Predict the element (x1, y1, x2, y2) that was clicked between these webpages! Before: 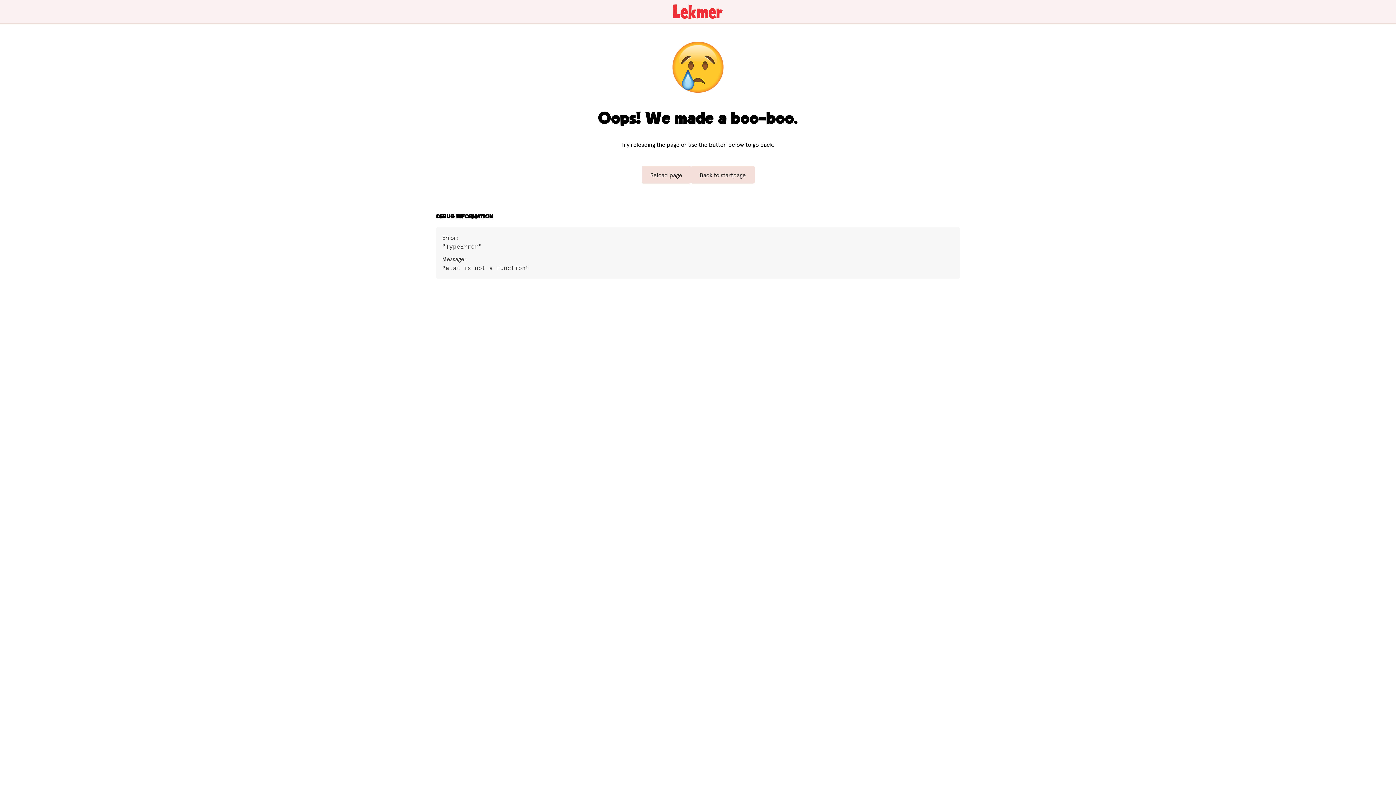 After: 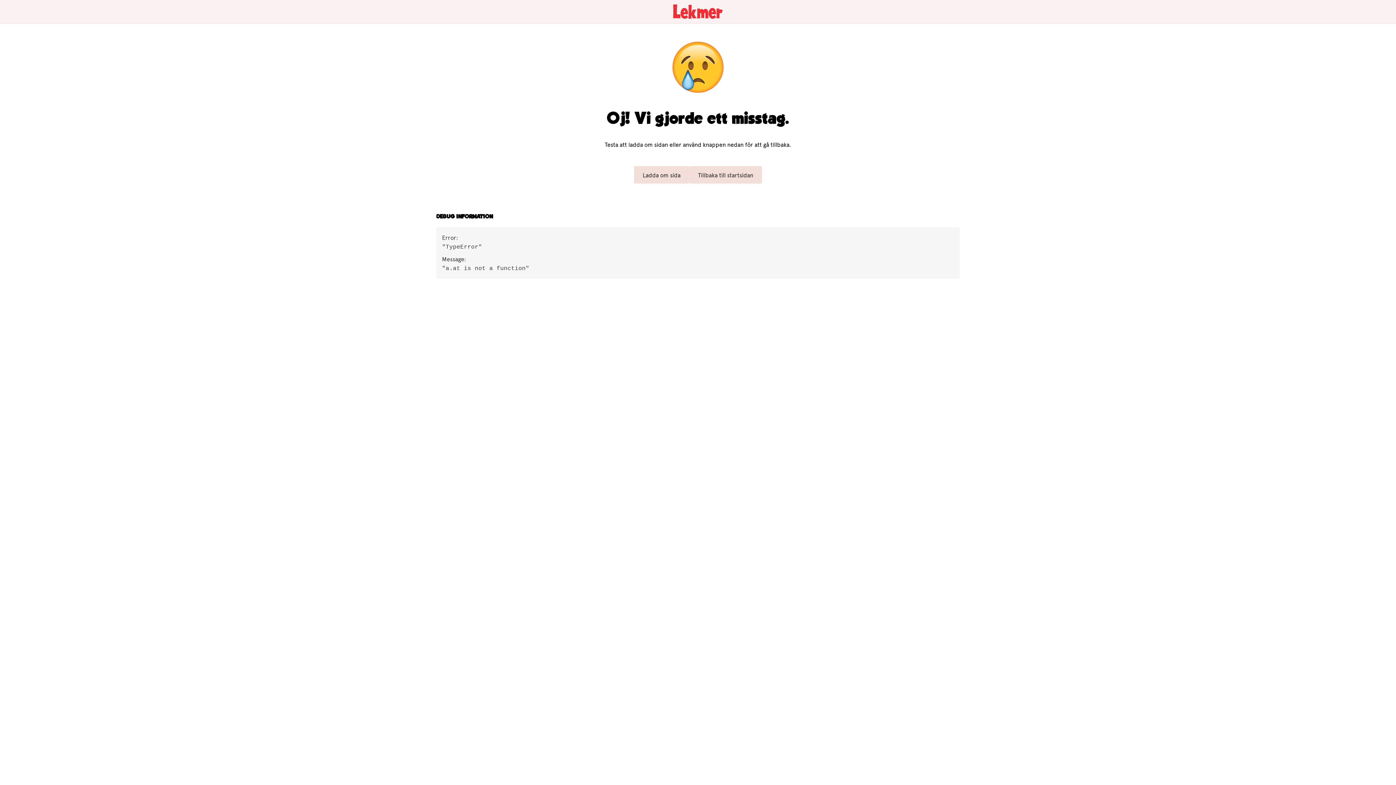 Action: bbox: (0, 0, 1396, 23)